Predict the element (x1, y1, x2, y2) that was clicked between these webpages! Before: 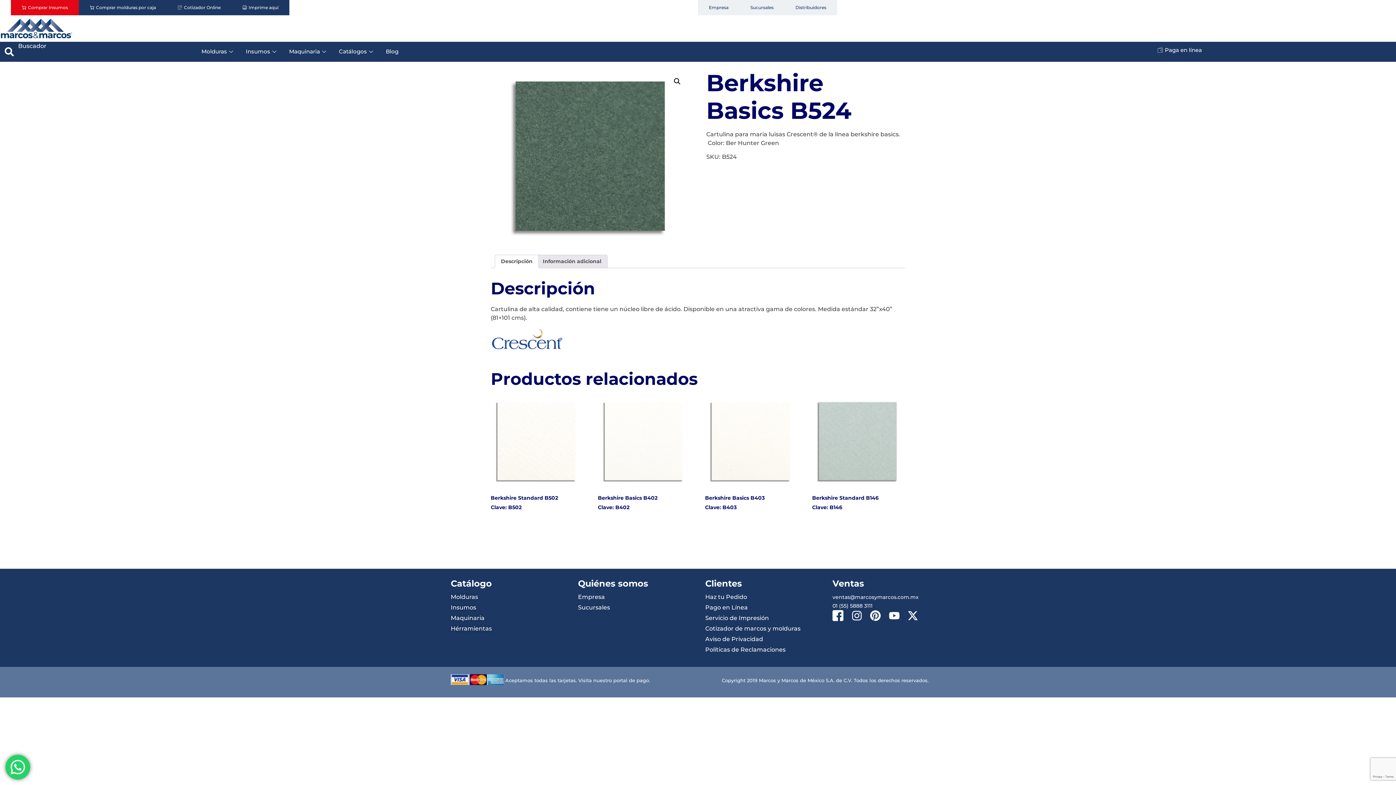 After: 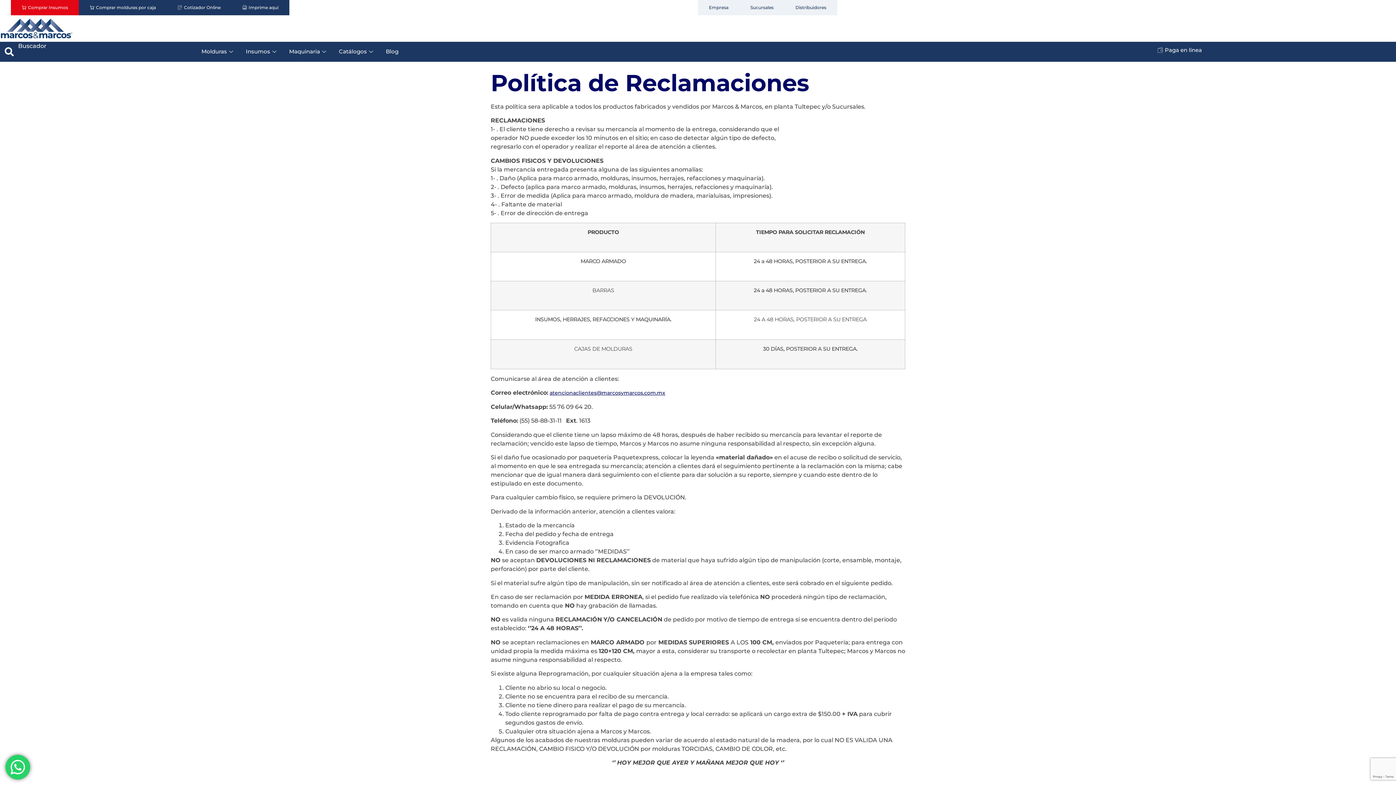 Action: label: Políticas de Reclamaciones bbox: (705, 645, 810, 654)